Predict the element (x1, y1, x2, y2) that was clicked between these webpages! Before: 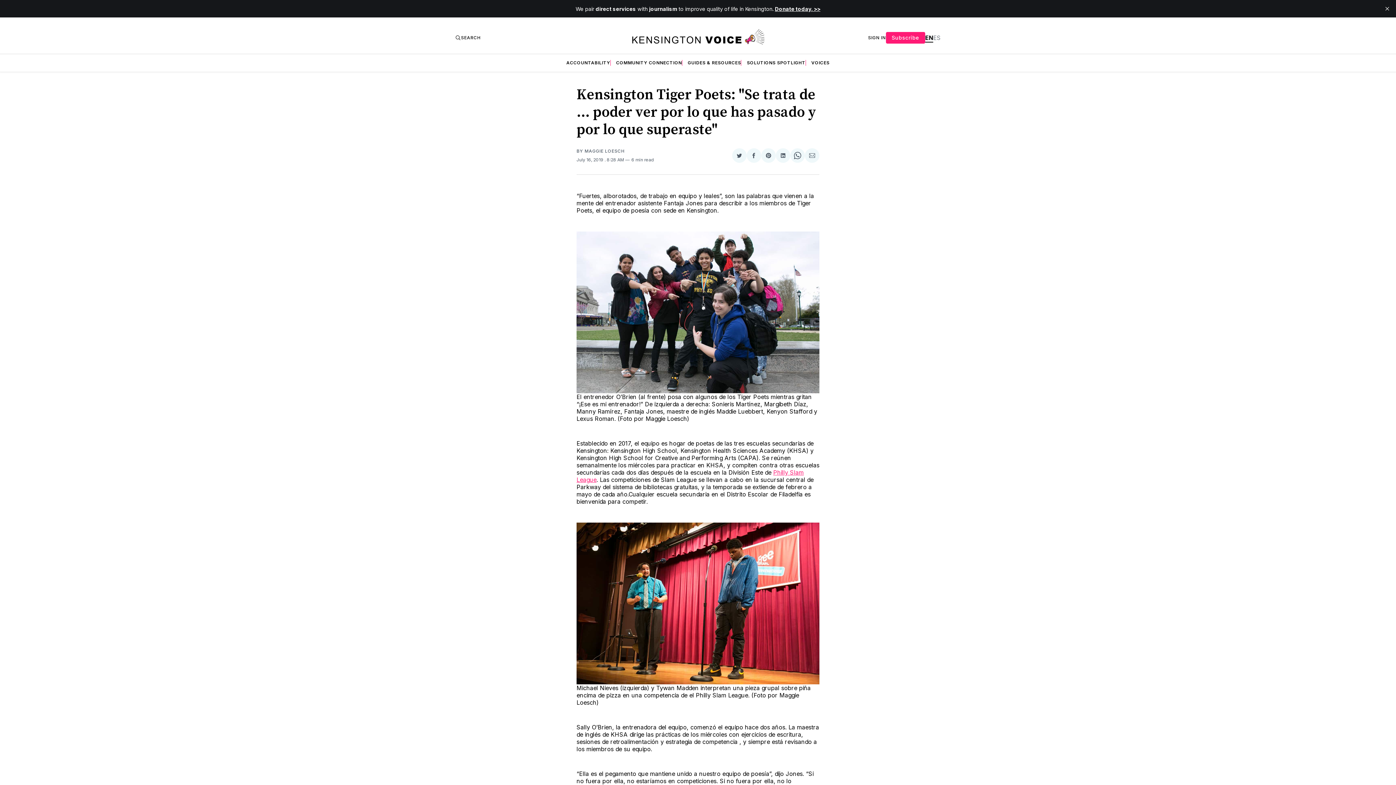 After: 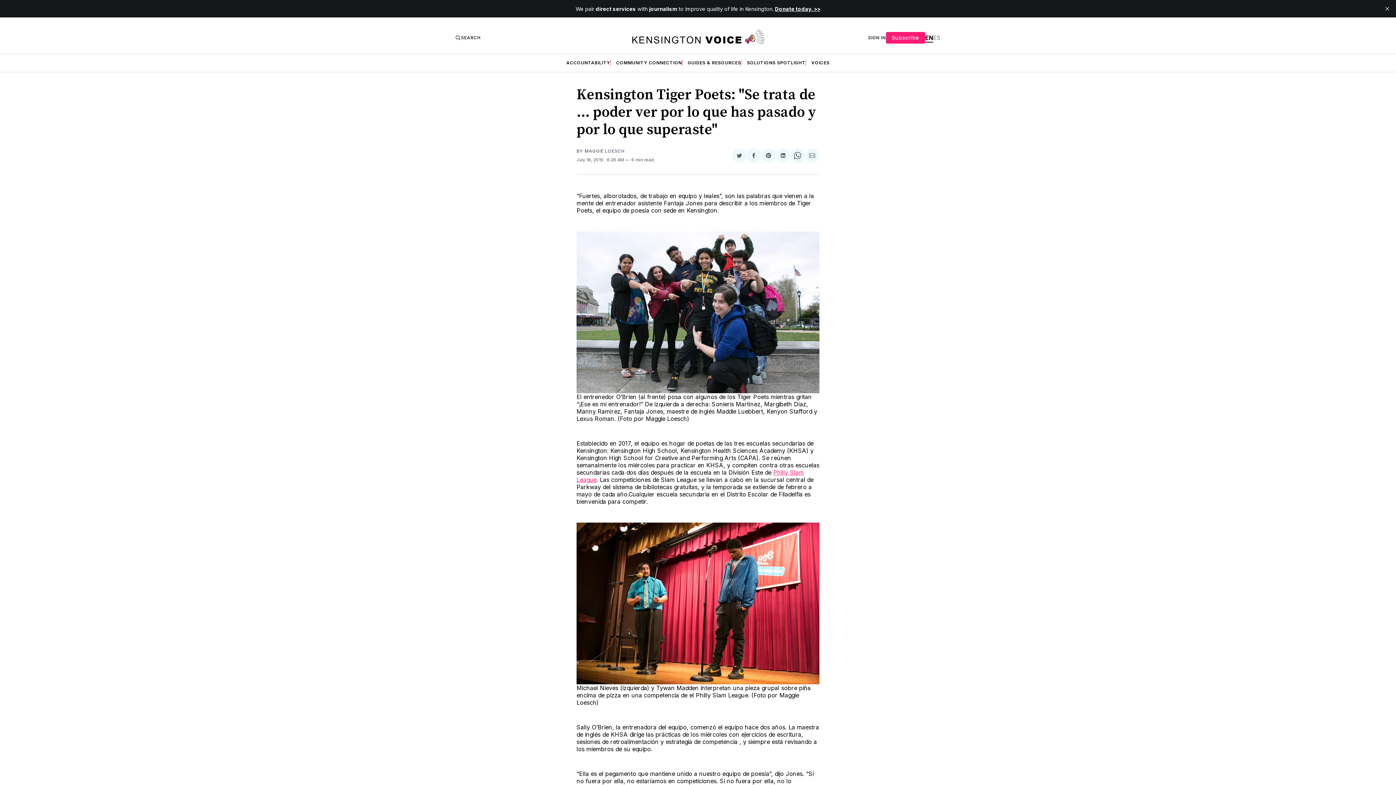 Action: label: Share via Email bbox: (805, 148, 819, 162)